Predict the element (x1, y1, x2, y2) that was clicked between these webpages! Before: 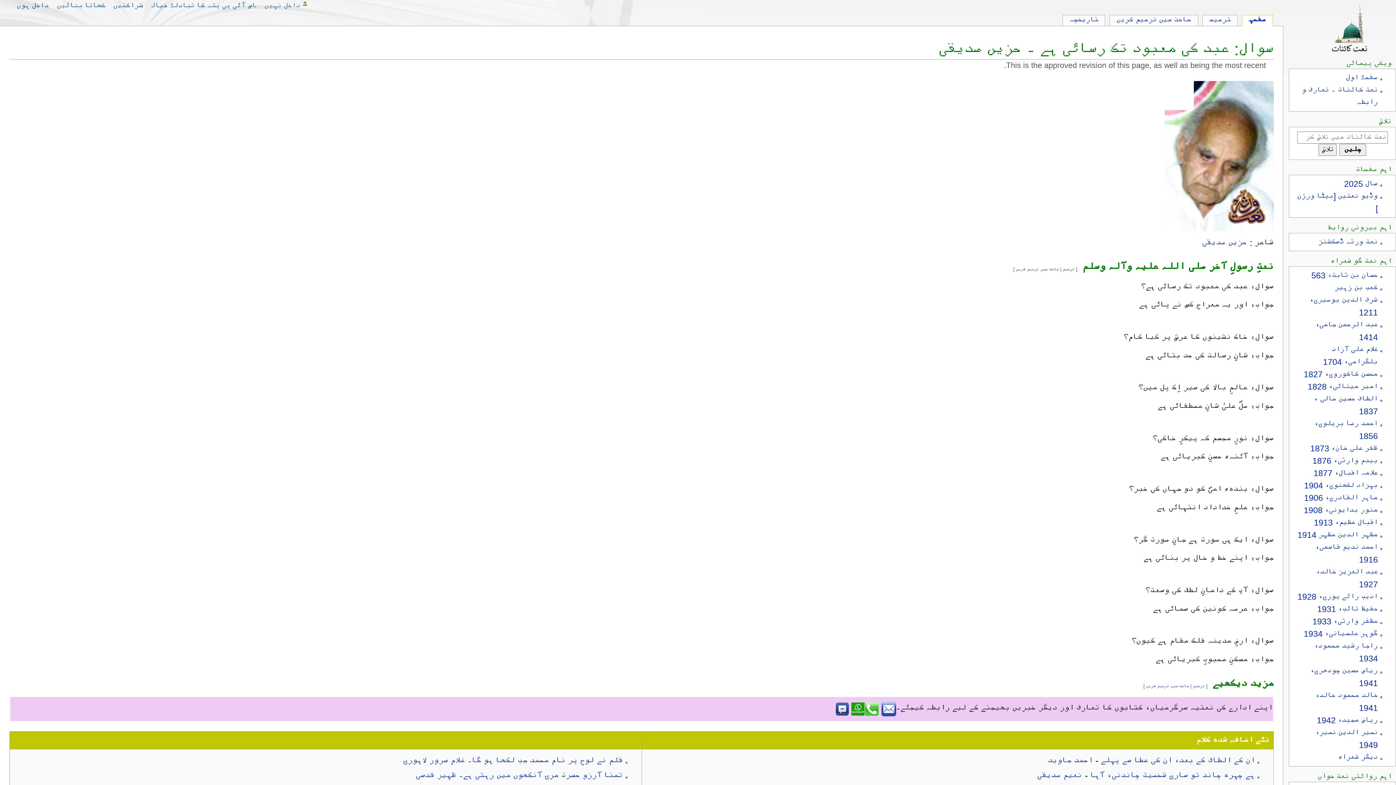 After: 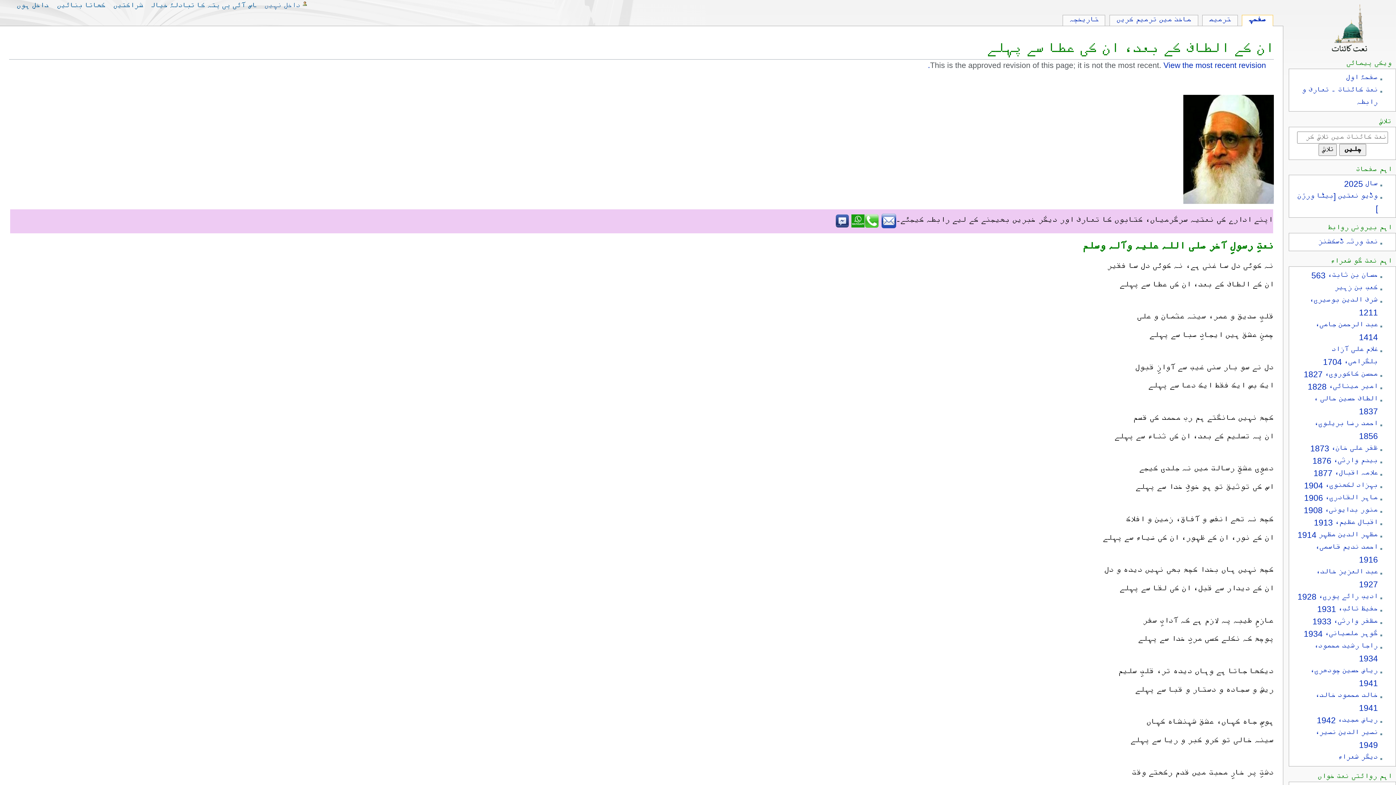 Action: label: ان کے الطاف کے بعد، ان کی عطا سے پہلے  bbox: (1098, 756, 1255, 766)